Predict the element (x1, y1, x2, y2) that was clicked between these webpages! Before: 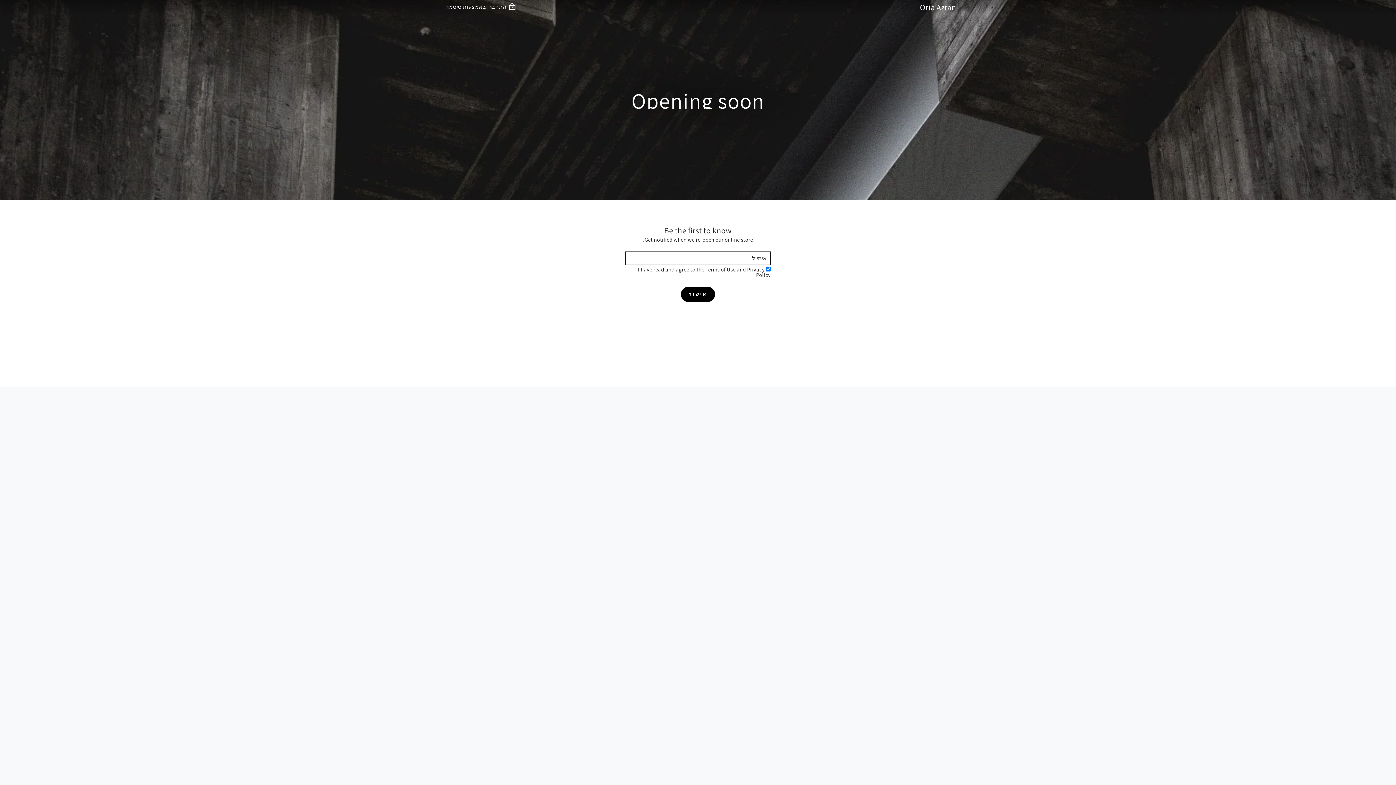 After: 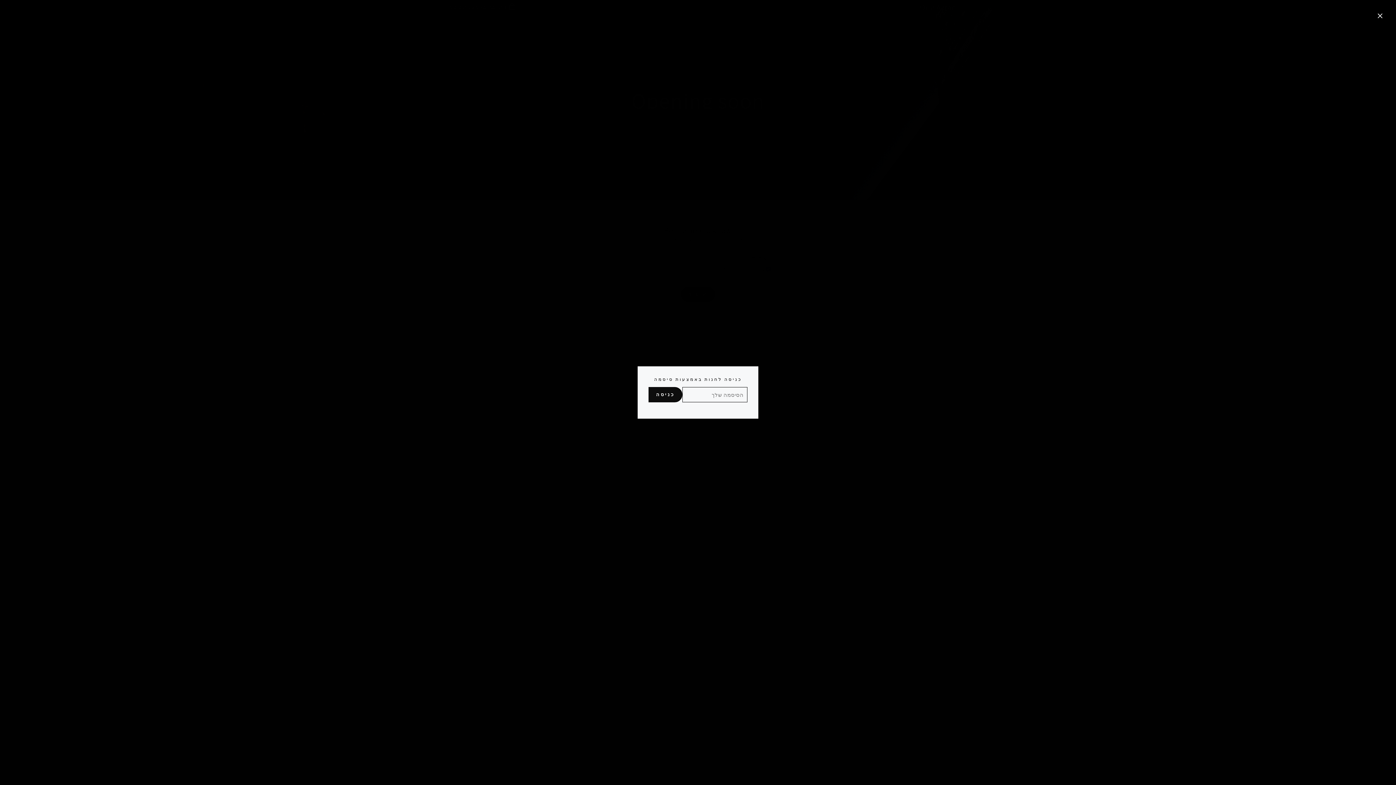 Action: bbox: (440, 0, 523, 14) label:  התחברו באמצעות סיסמה